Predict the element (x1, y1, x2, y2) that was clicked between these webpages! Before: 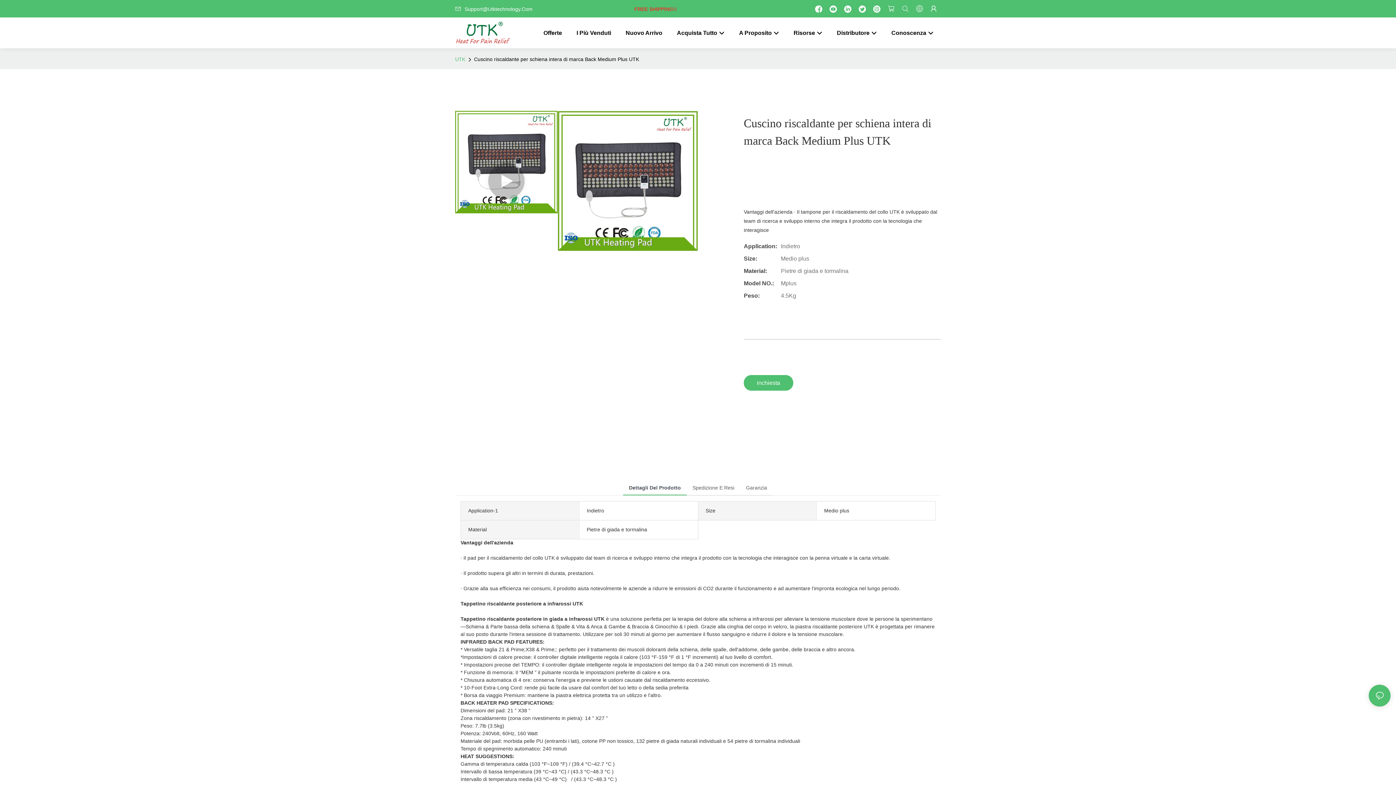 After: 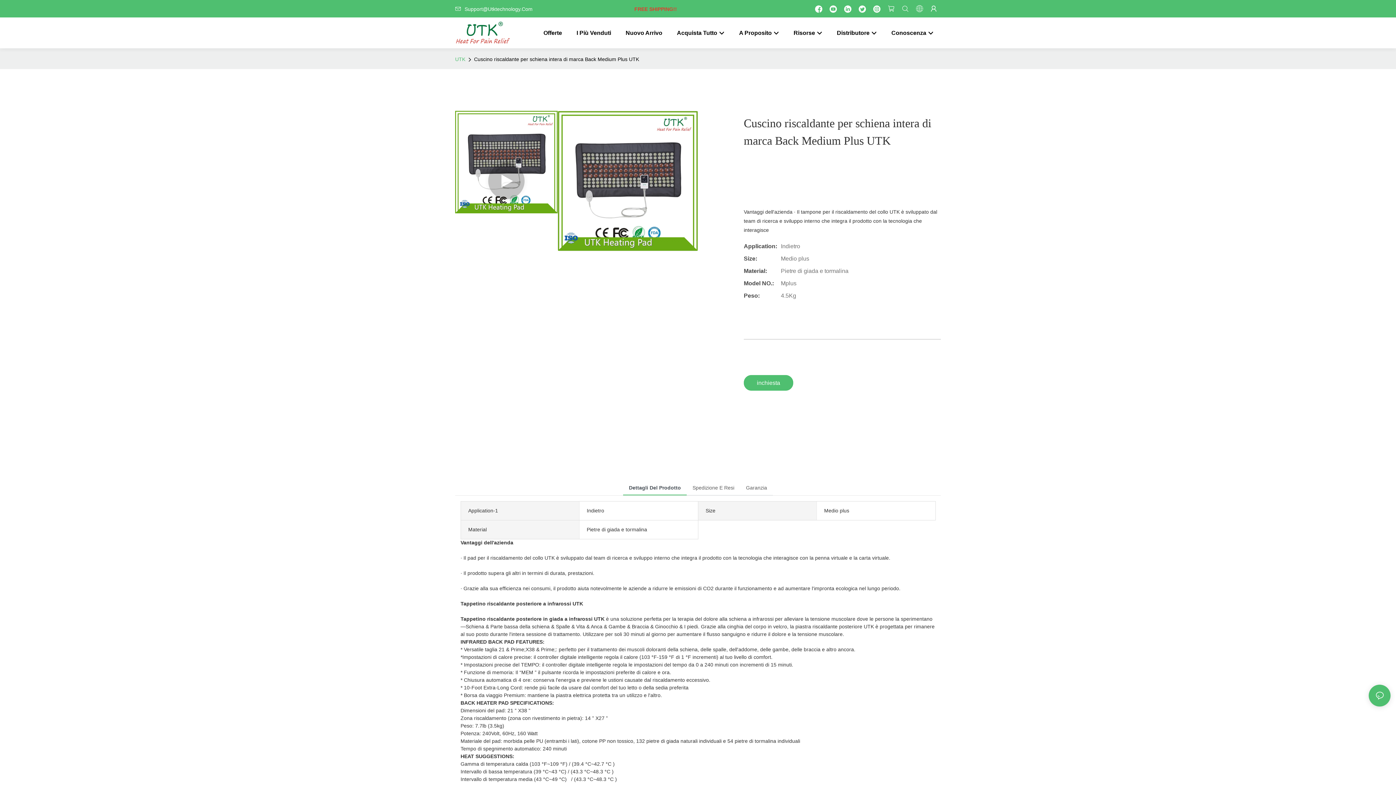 Action: bbox: (455, 6, 678, 11) label: Support@Utktechnology.Com                                                                      FREE SHIPPING!!